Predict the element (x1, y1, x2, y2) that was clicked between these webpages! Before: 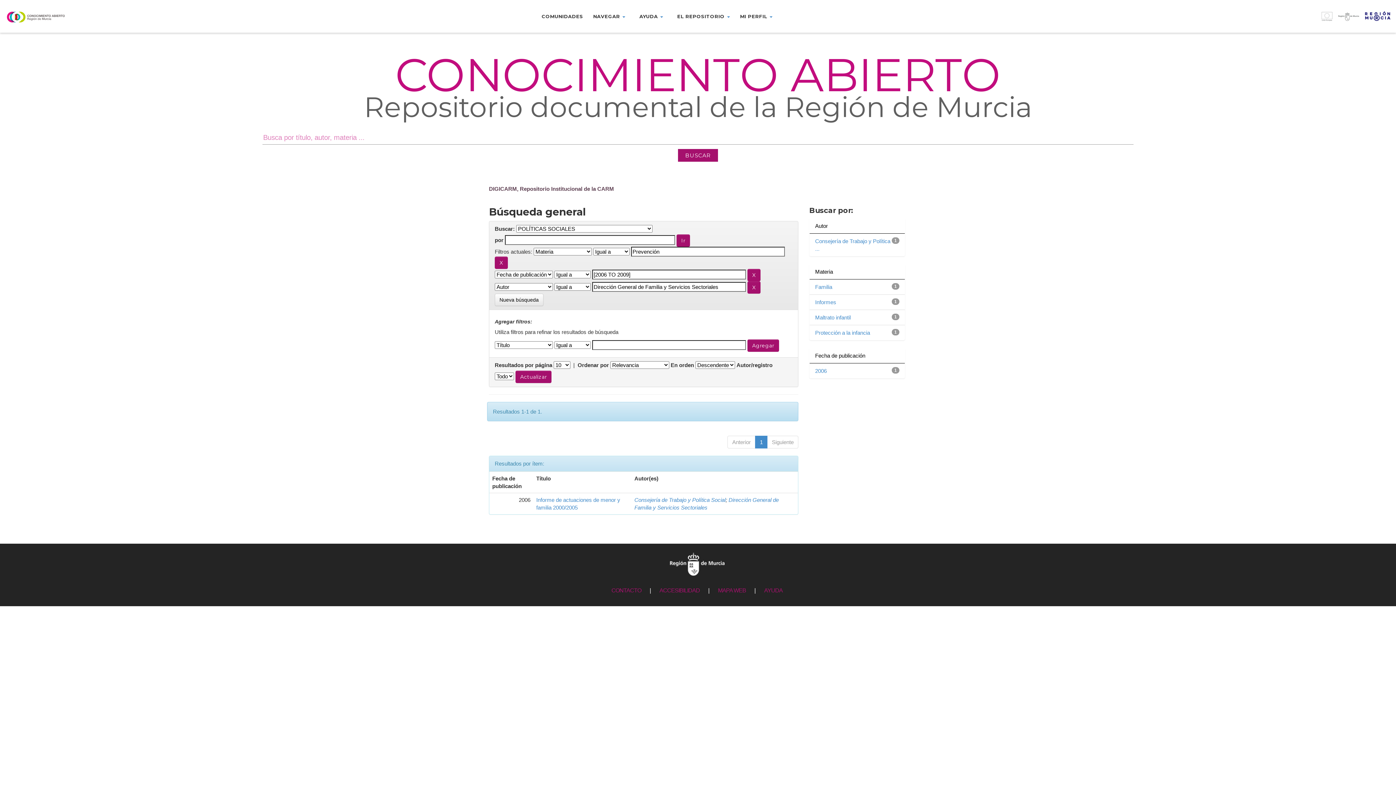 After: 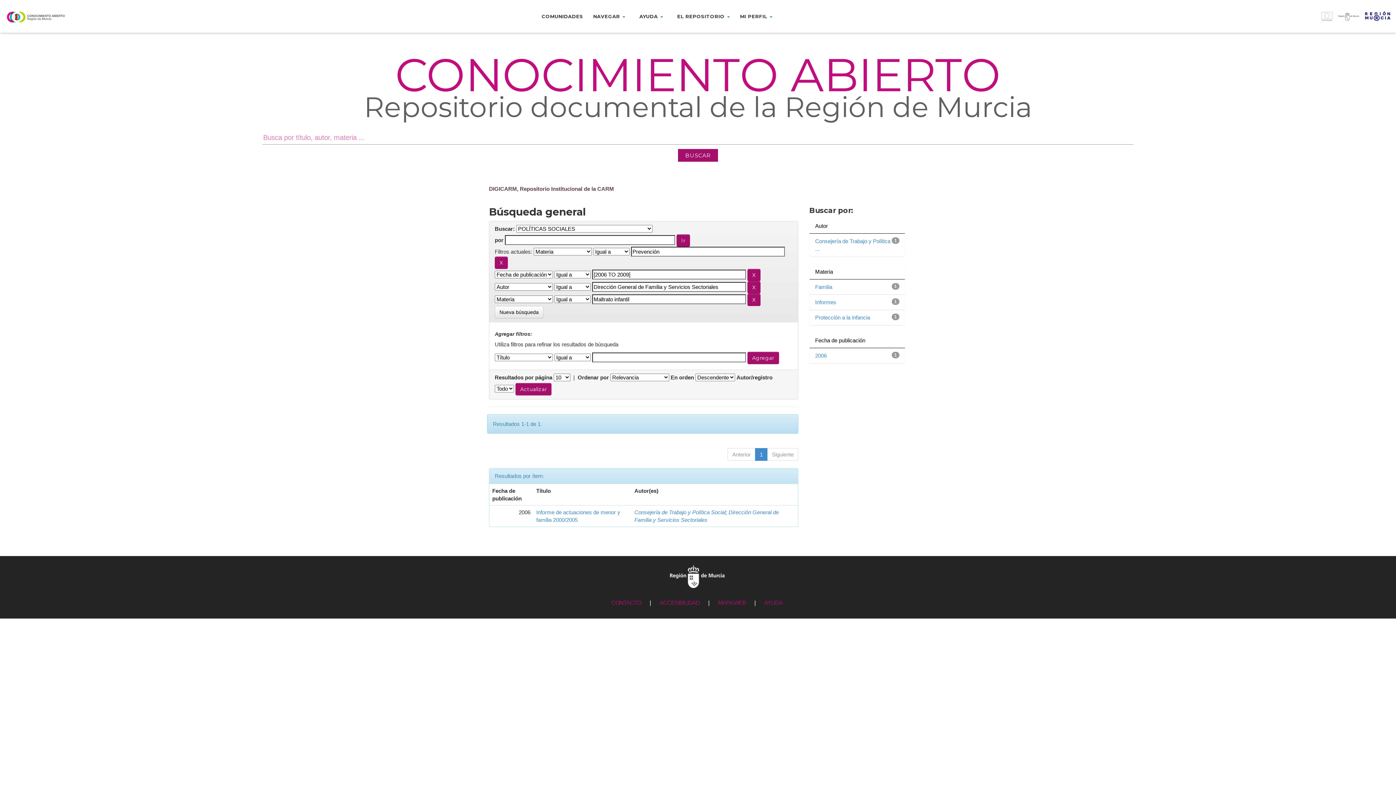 Action: bbox: (815, 314, 851, 320) label: Maltrato infantil